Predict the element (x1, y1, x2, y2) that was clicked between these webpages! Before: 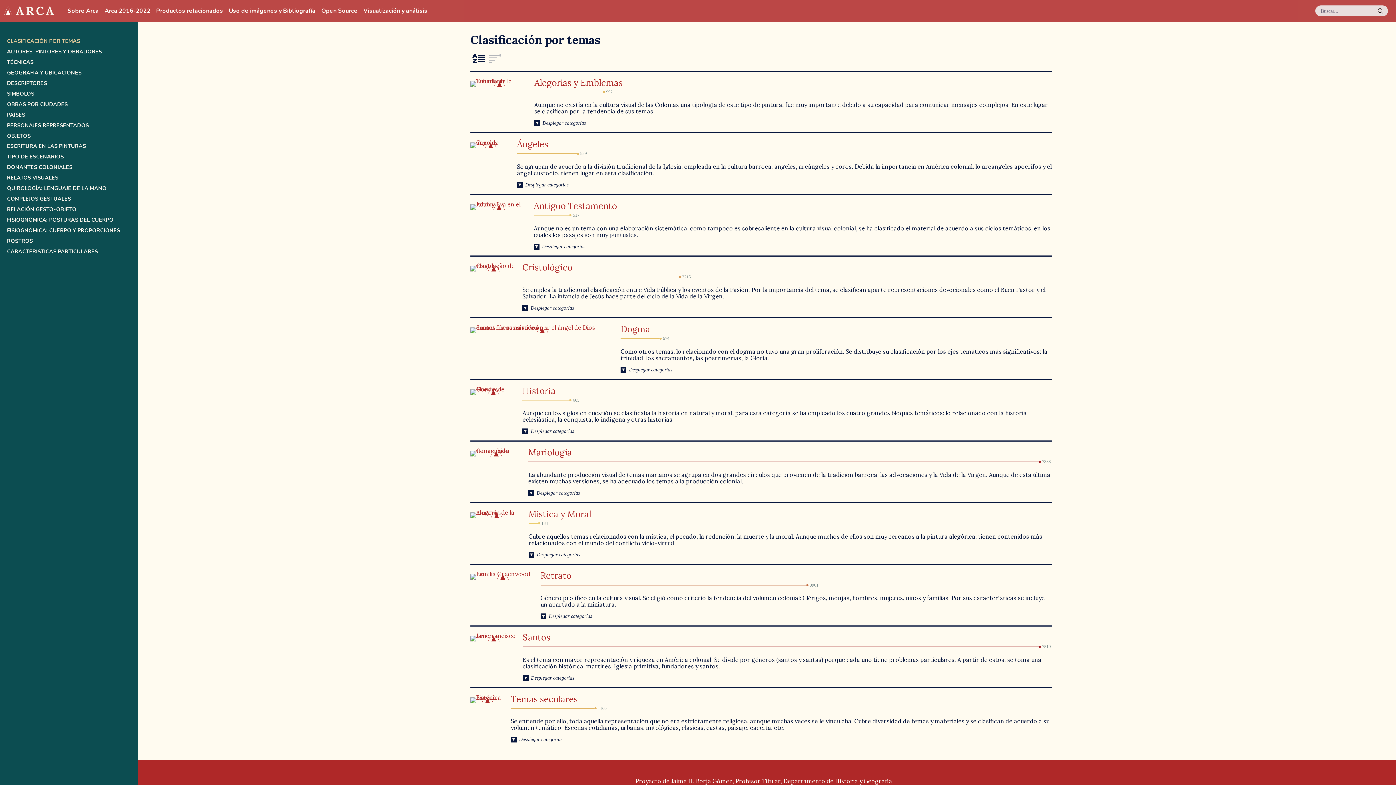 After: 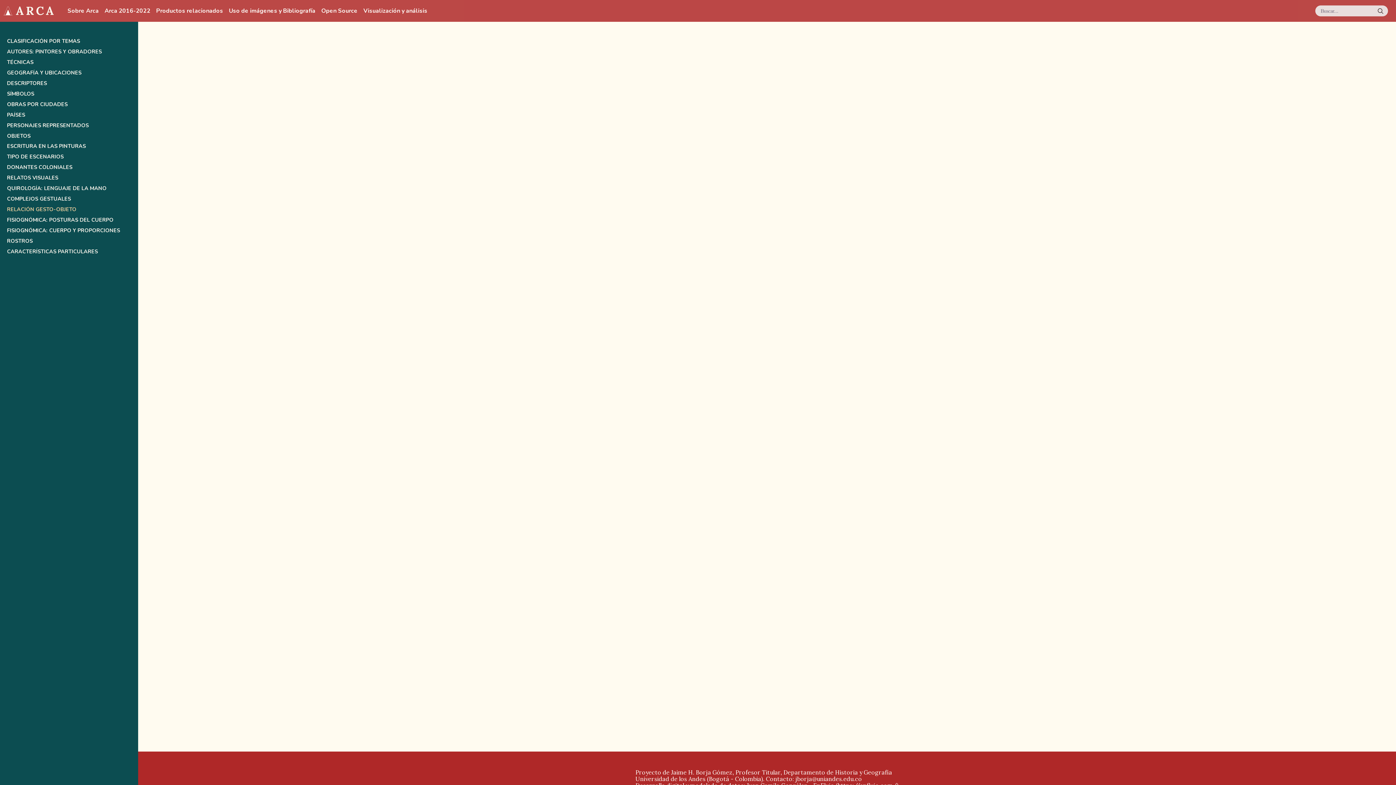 Action: bbox: (6, 206, 131, 212) label: RELACIÓN GESTO-OBJETO